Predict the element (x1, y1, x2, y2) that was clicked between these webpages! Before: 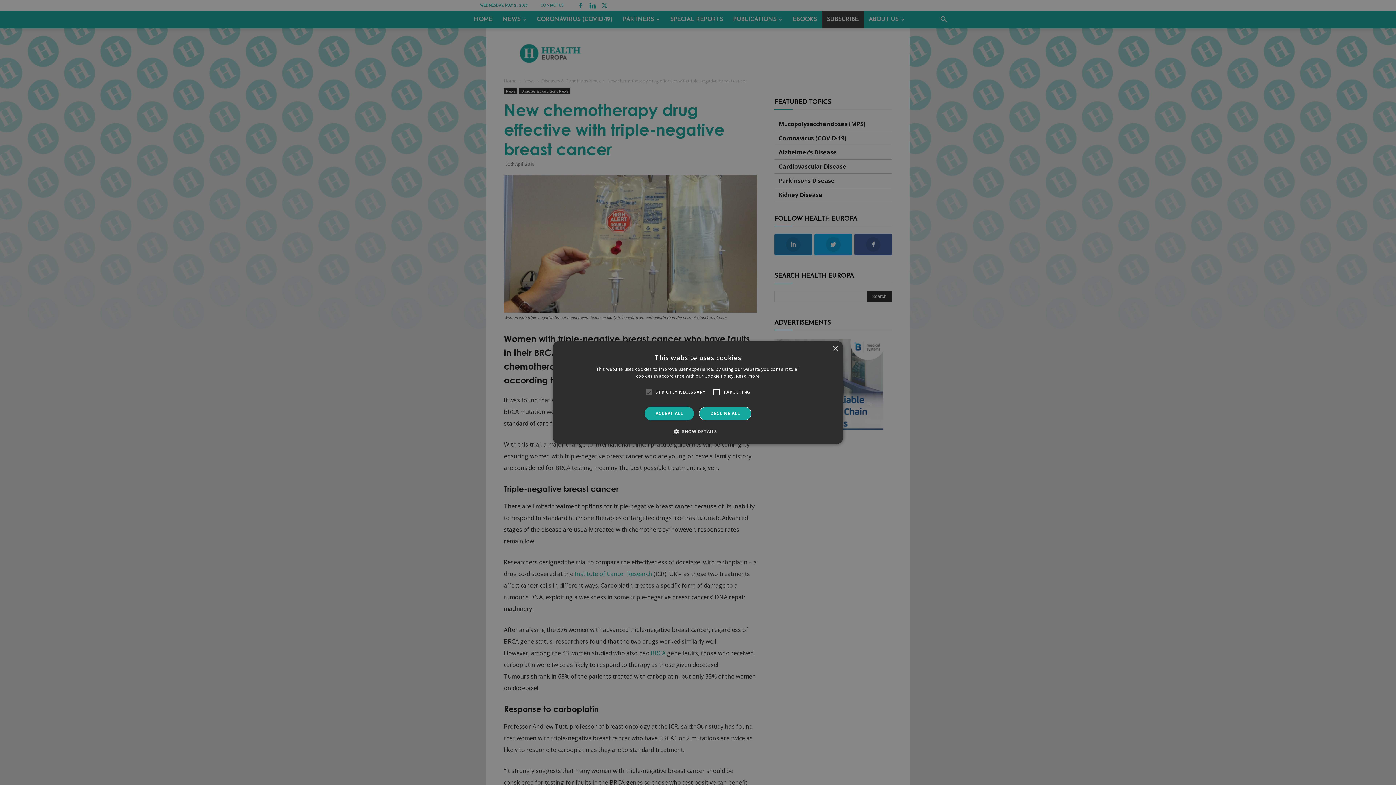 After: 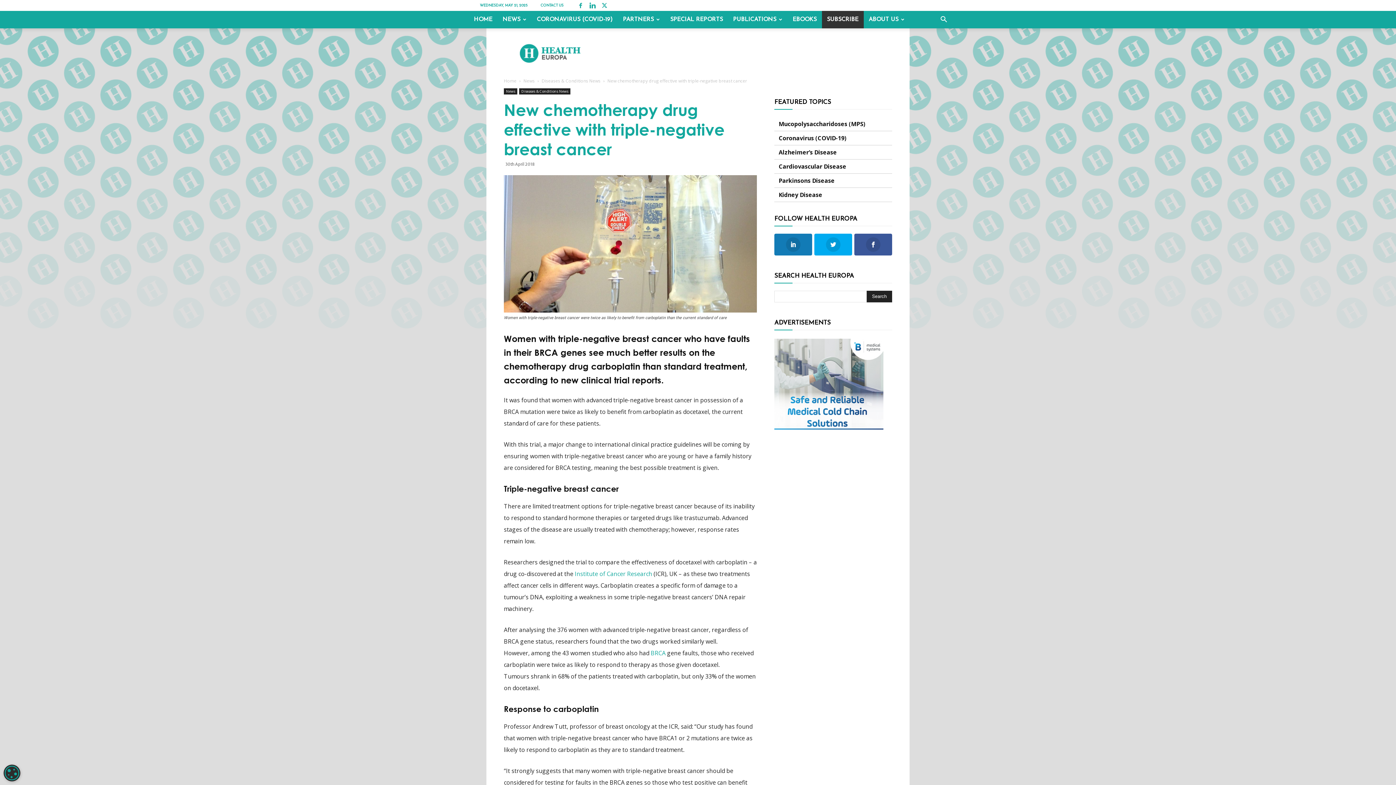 Action: bbox: (644, 406, 694, 420) label: ACCEPT ALL